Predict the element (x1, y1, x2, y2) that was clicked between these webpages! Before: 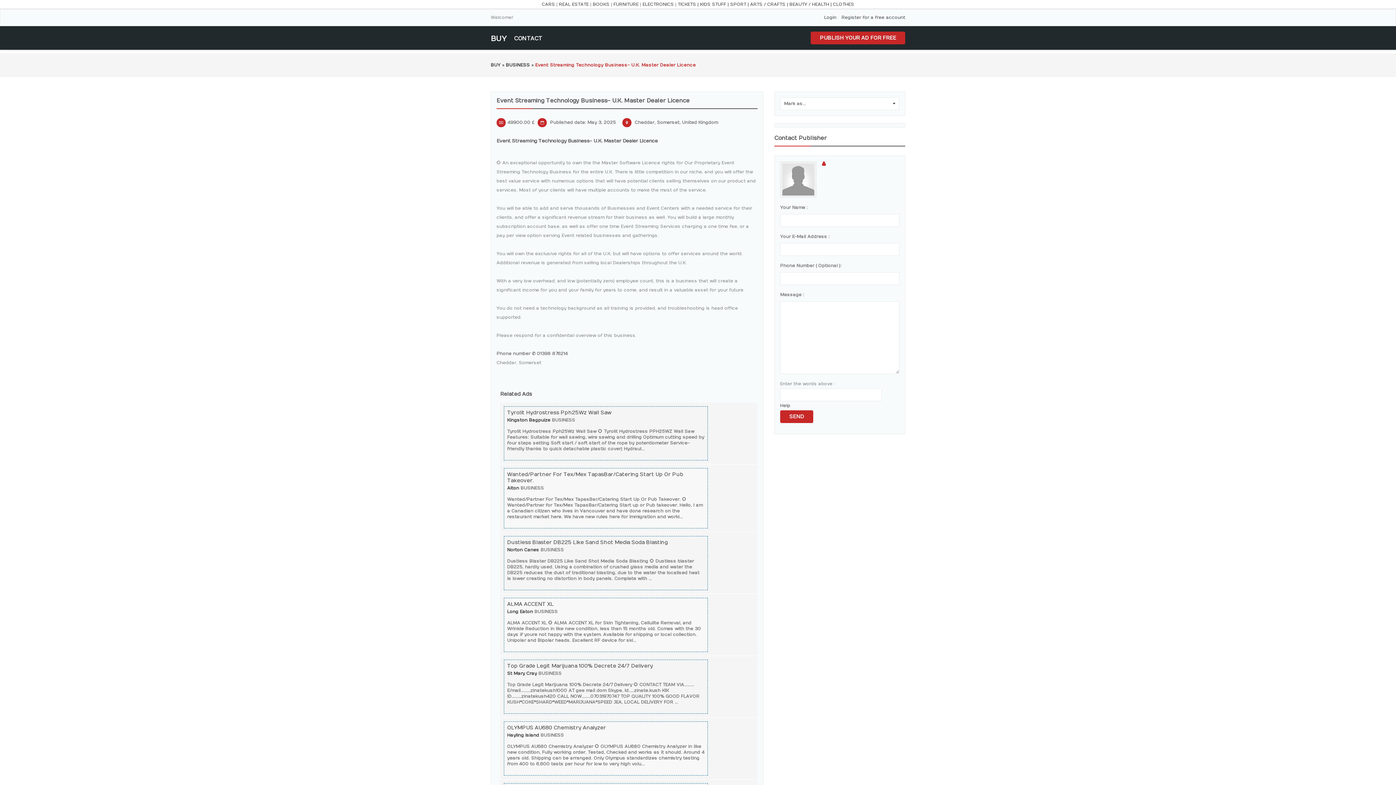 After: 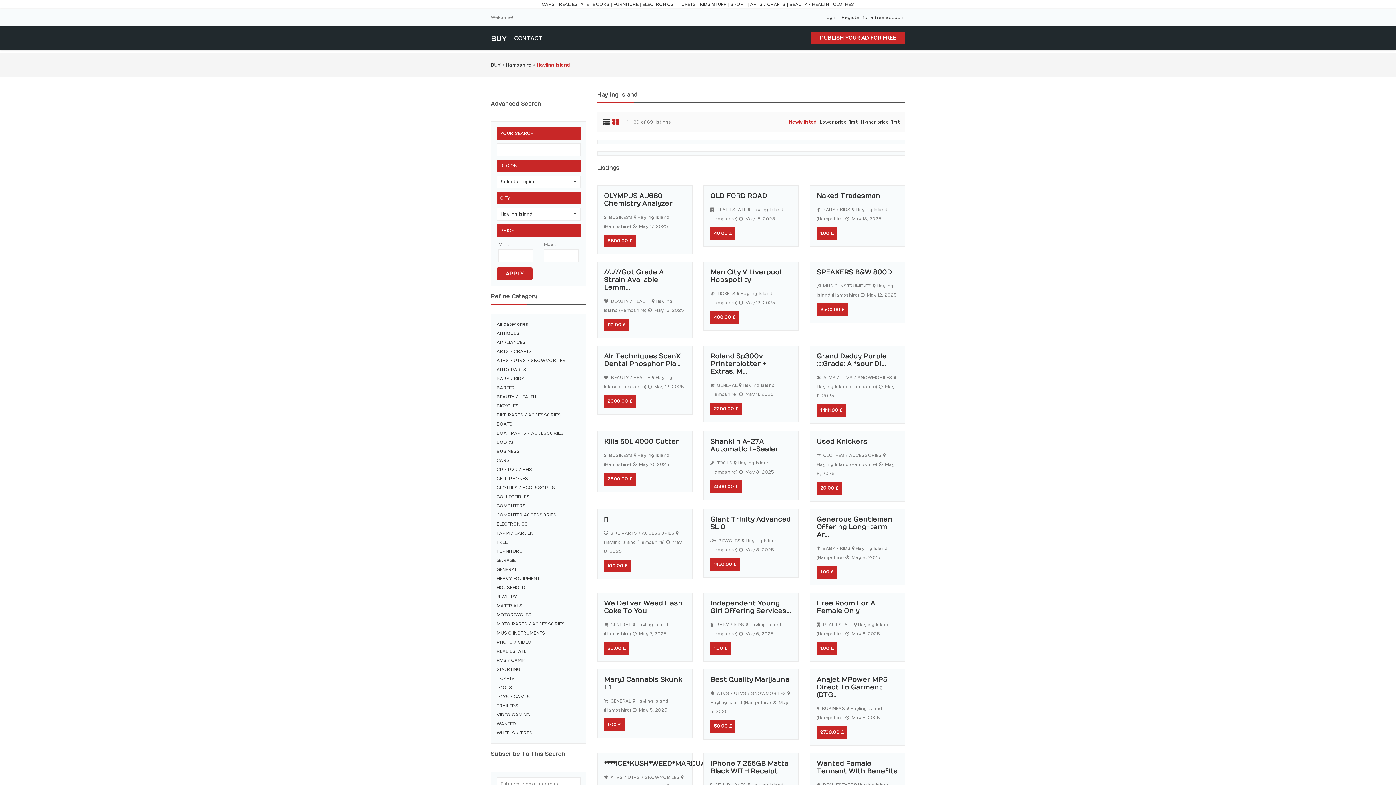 Action: bbox: (507, 733, 539, 738) label: Hayling Island